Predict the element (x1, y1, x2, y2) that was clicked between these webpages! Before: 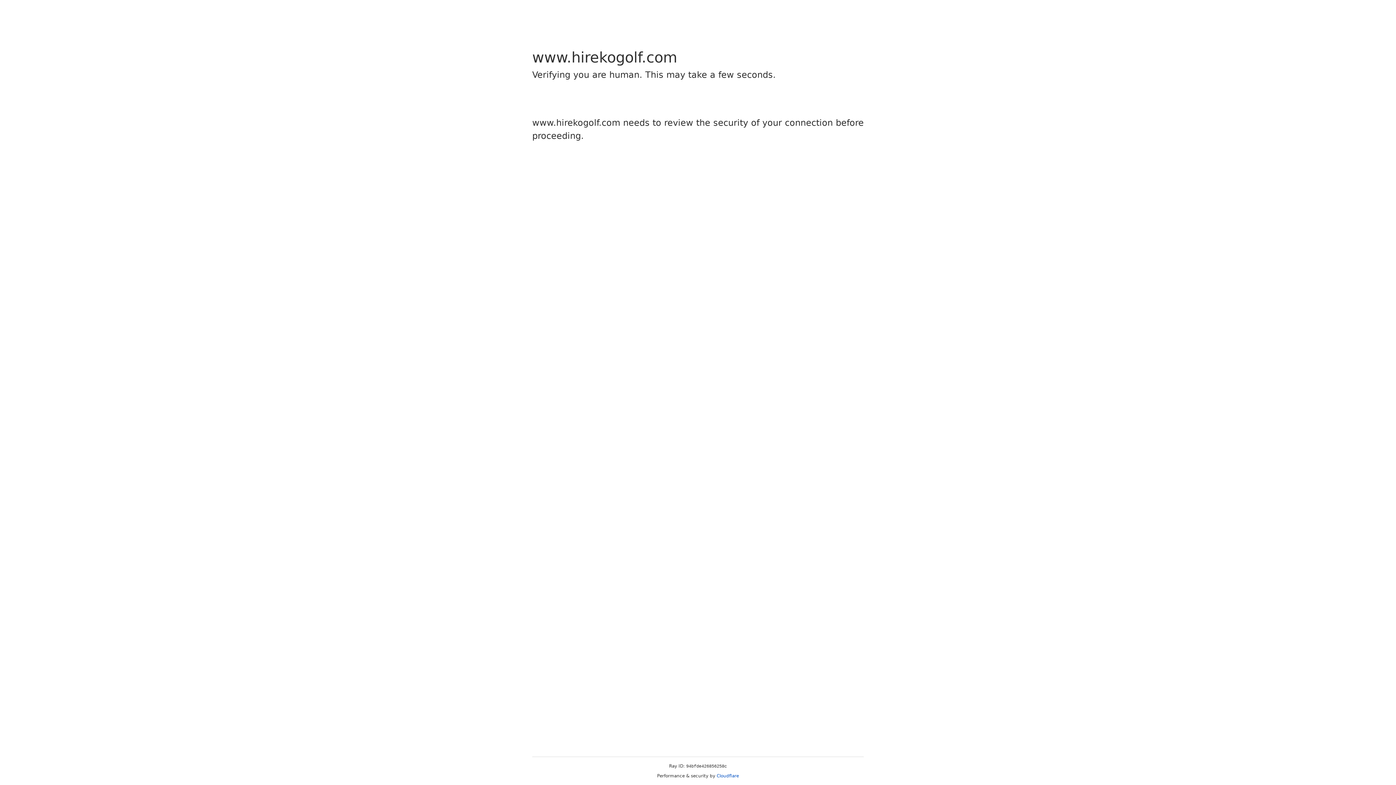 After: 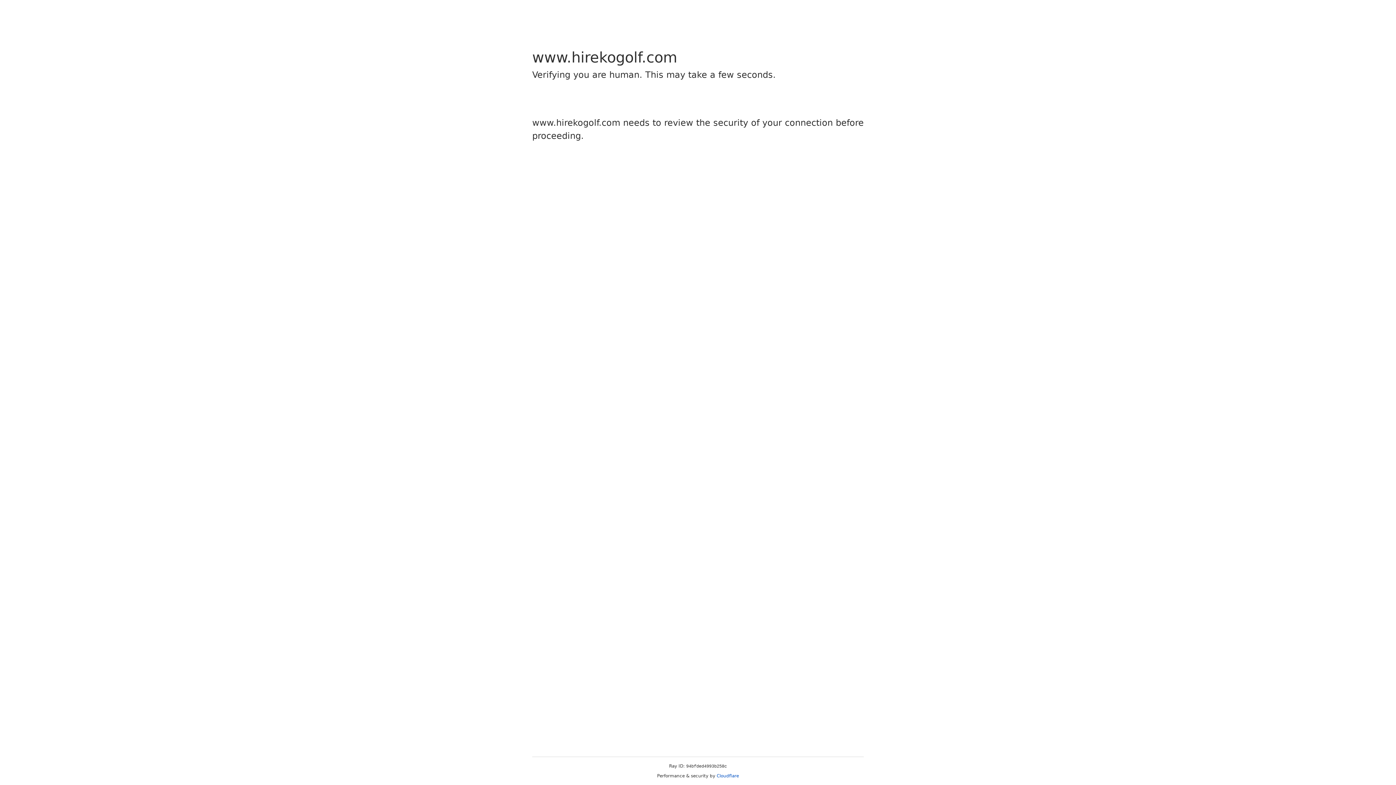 Action: label: Cloudflare bbox: (716, 773, 739, 778)